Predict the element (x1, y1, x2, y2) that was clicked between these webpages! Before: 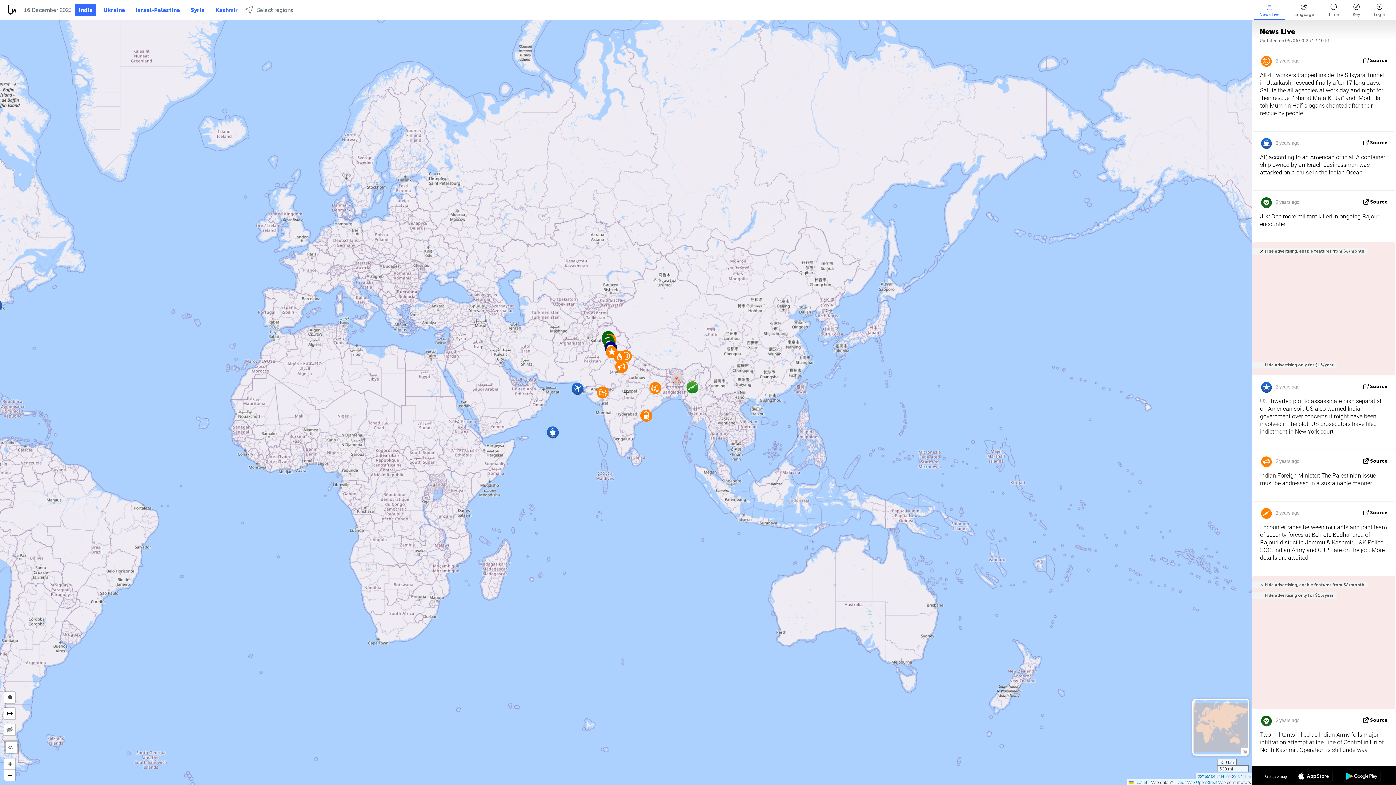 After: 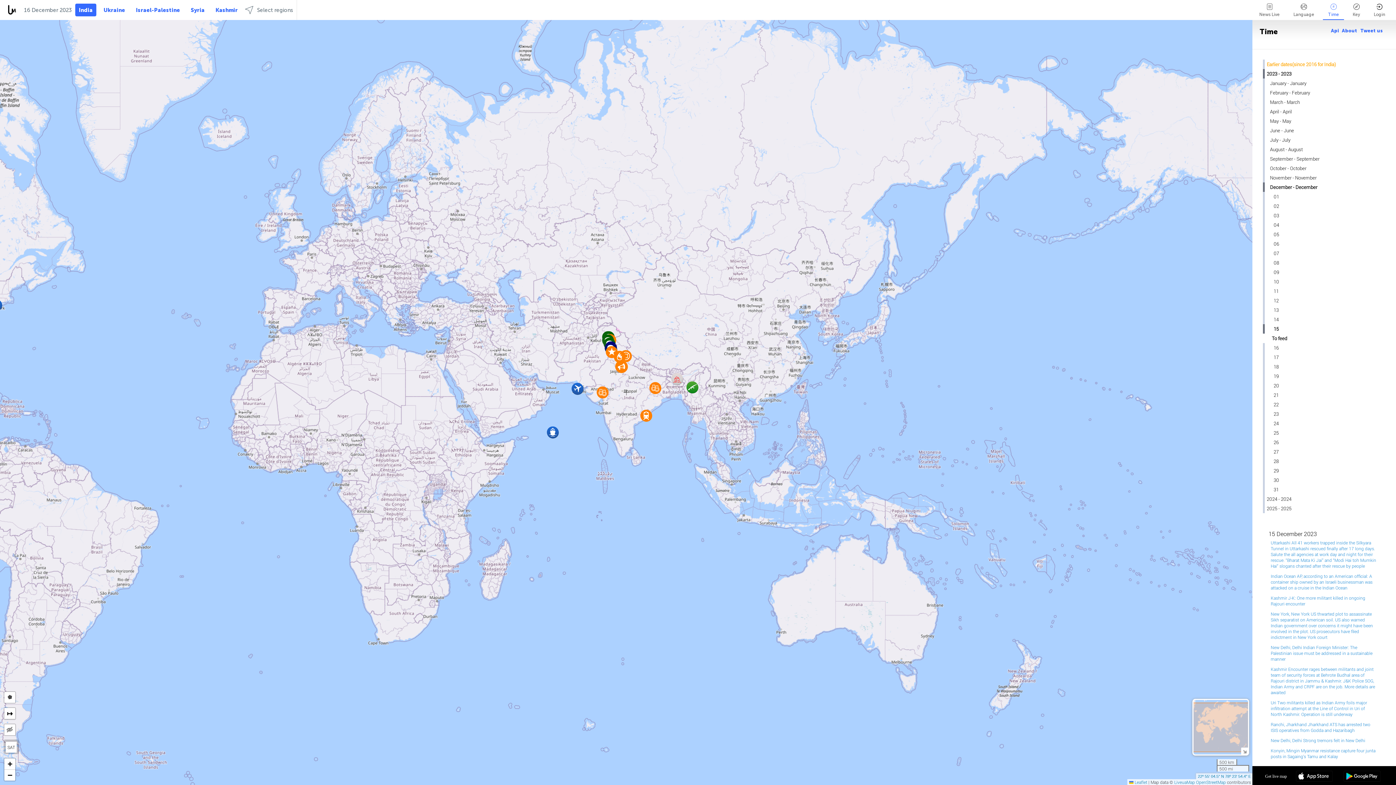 Action: bbox: (1323, 0, 1344, 19) label: Time